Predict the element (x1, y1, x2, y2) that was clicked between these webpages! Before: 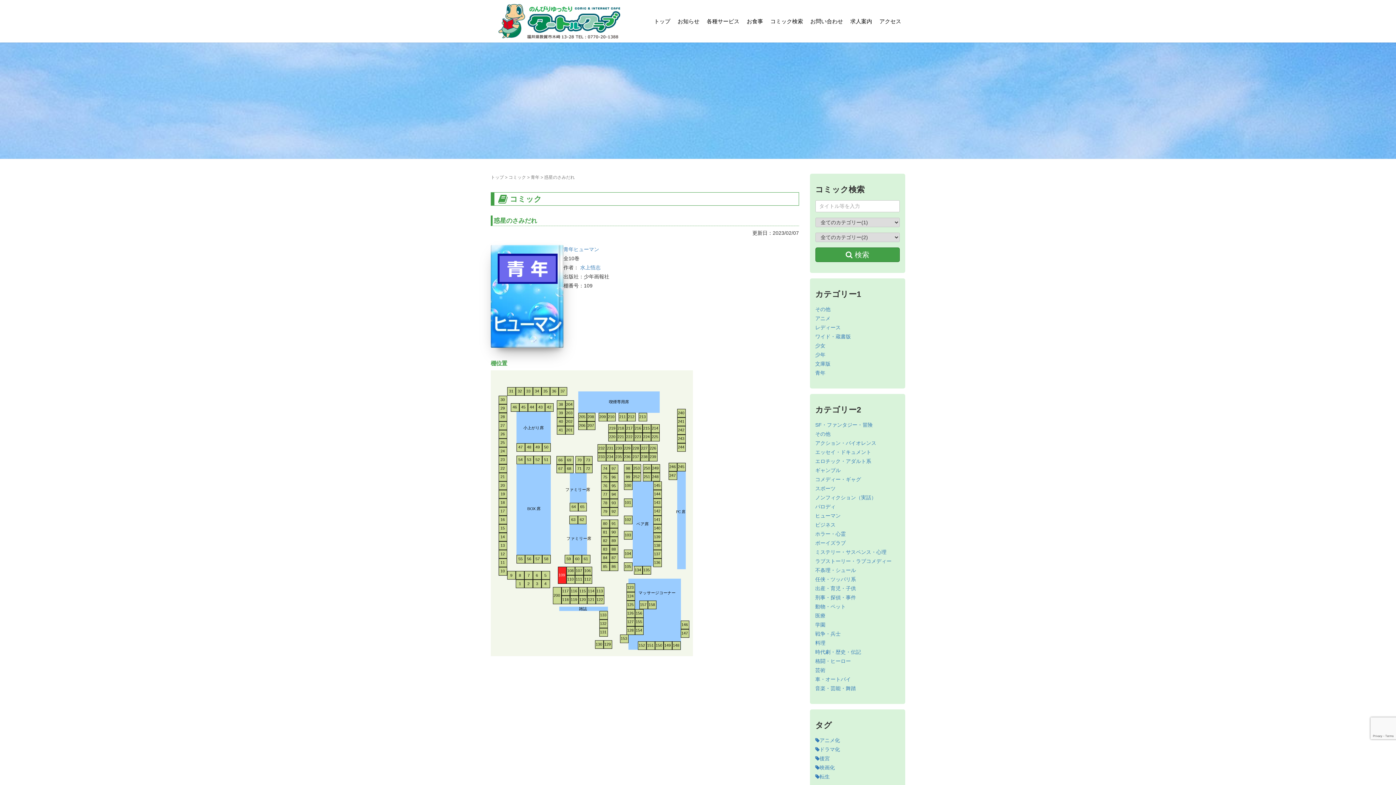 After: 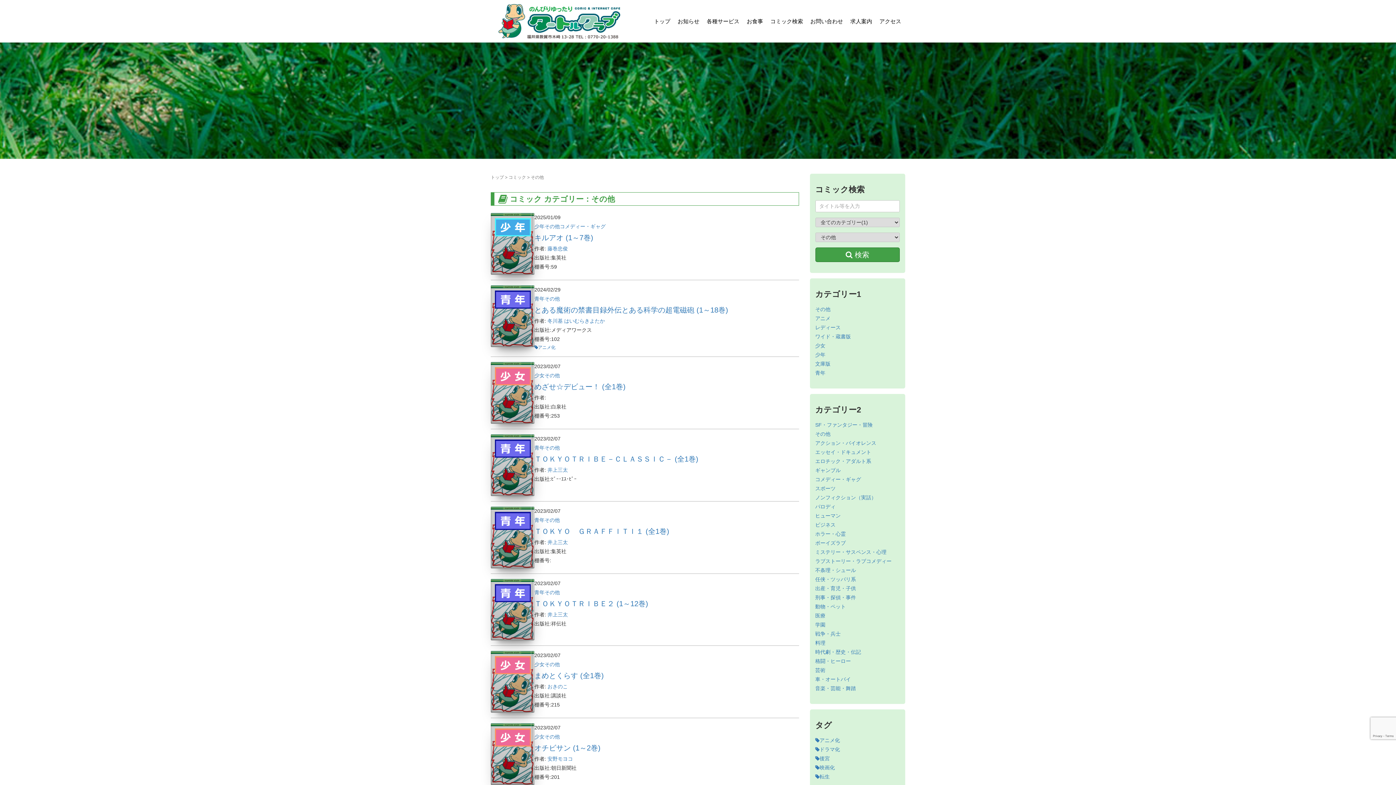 Action: label: その他 bbox: (815, 431, 830, 437)